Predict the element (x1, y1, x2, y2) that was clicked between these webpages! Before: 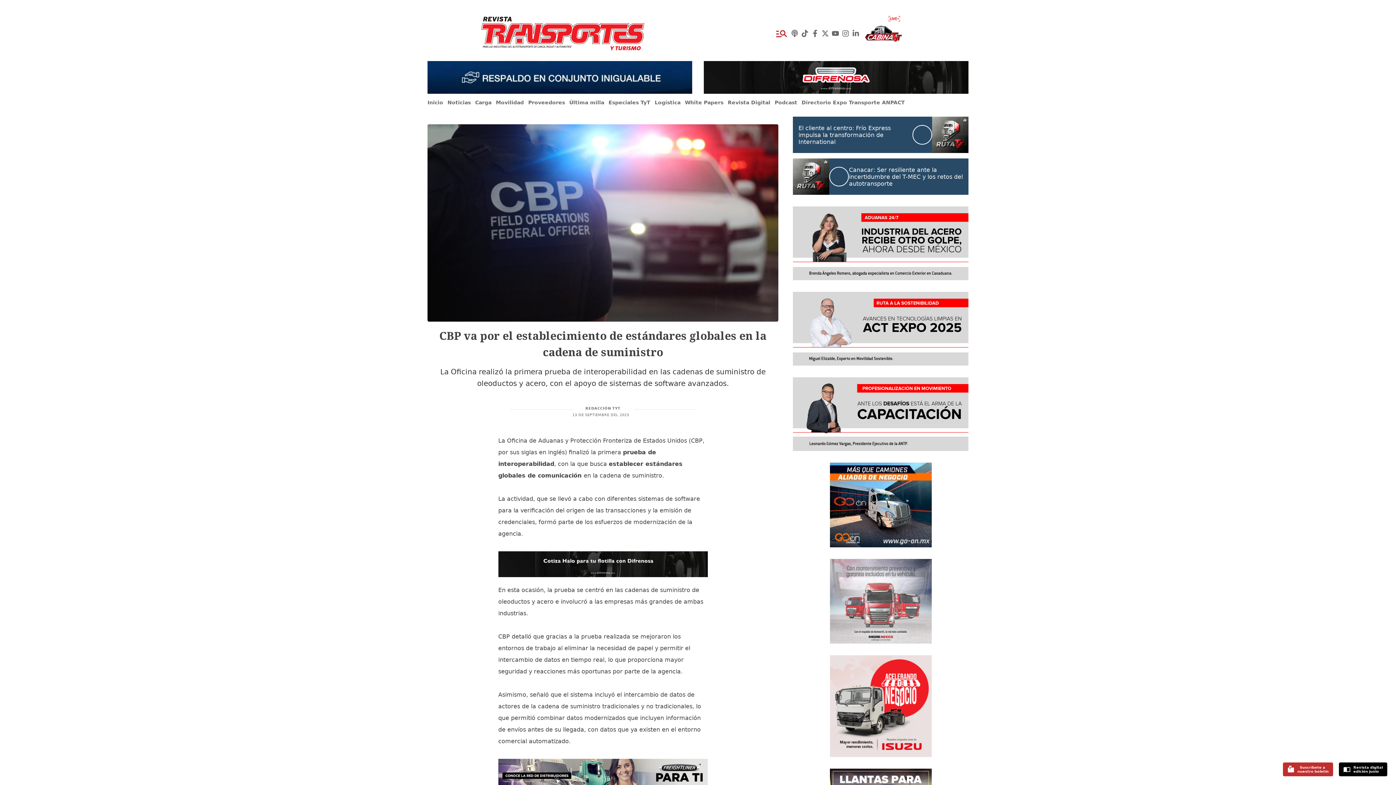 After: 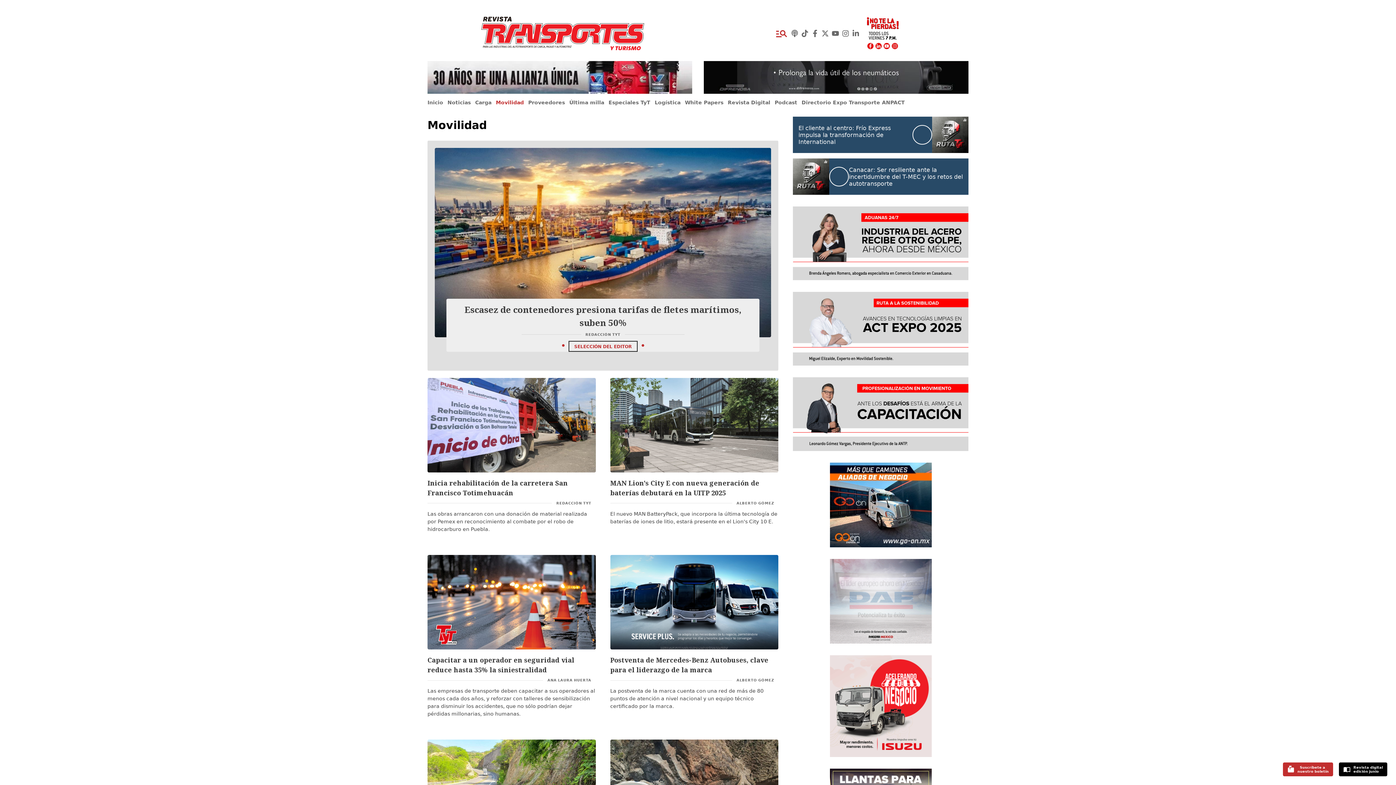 Action: label: Movilidad bbox: (496, 98, 528, 106)